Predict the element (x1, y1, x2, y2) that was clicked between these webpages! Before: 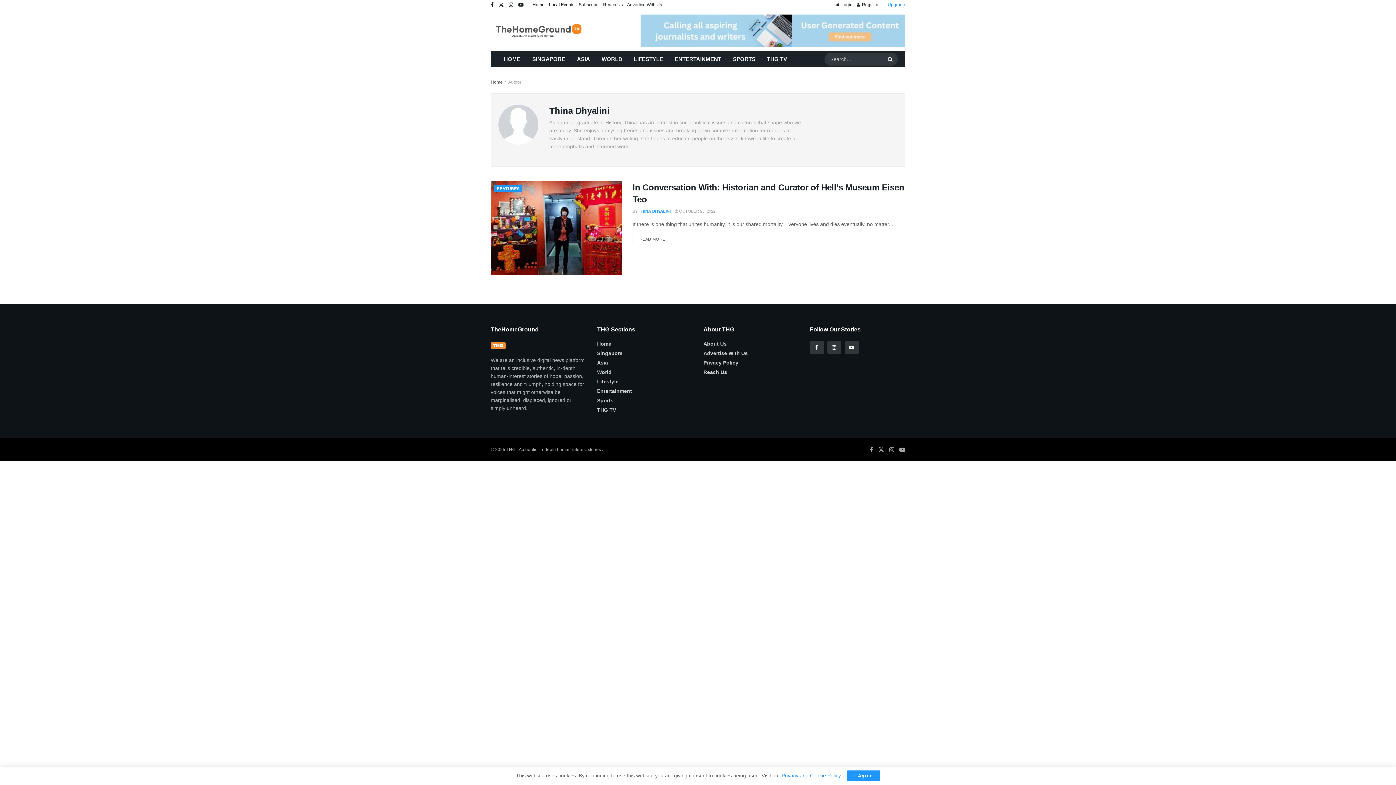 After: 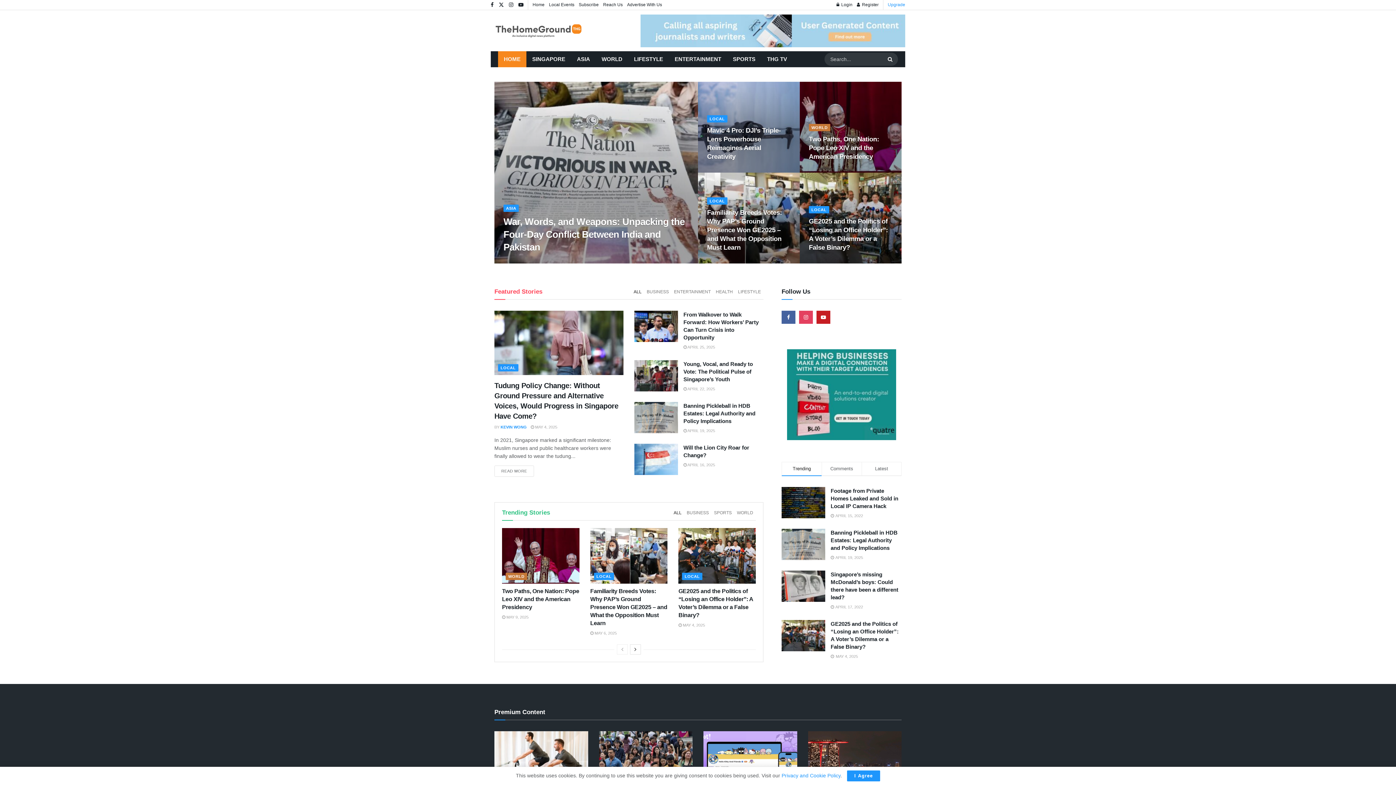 Action: label: THG bbox: (506, 447, 515, 452)